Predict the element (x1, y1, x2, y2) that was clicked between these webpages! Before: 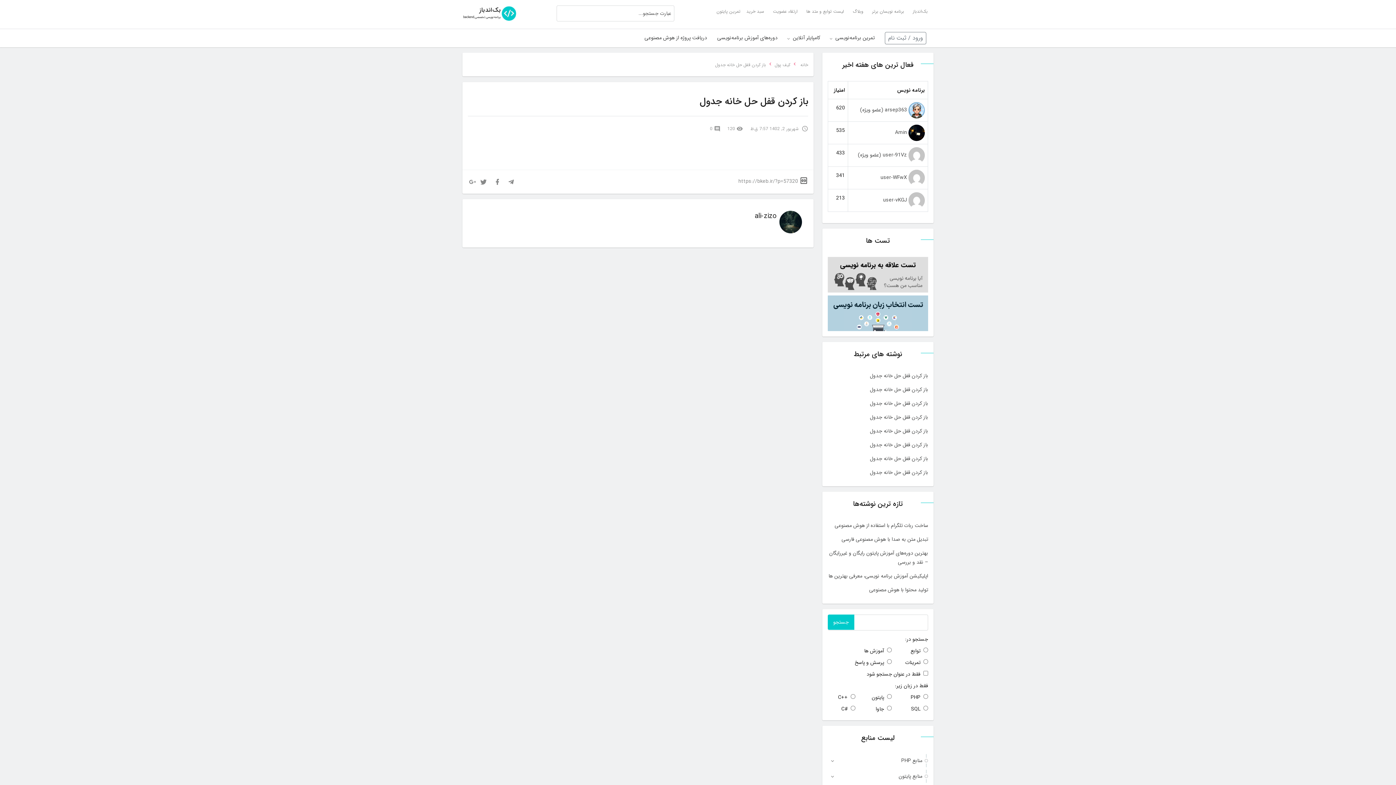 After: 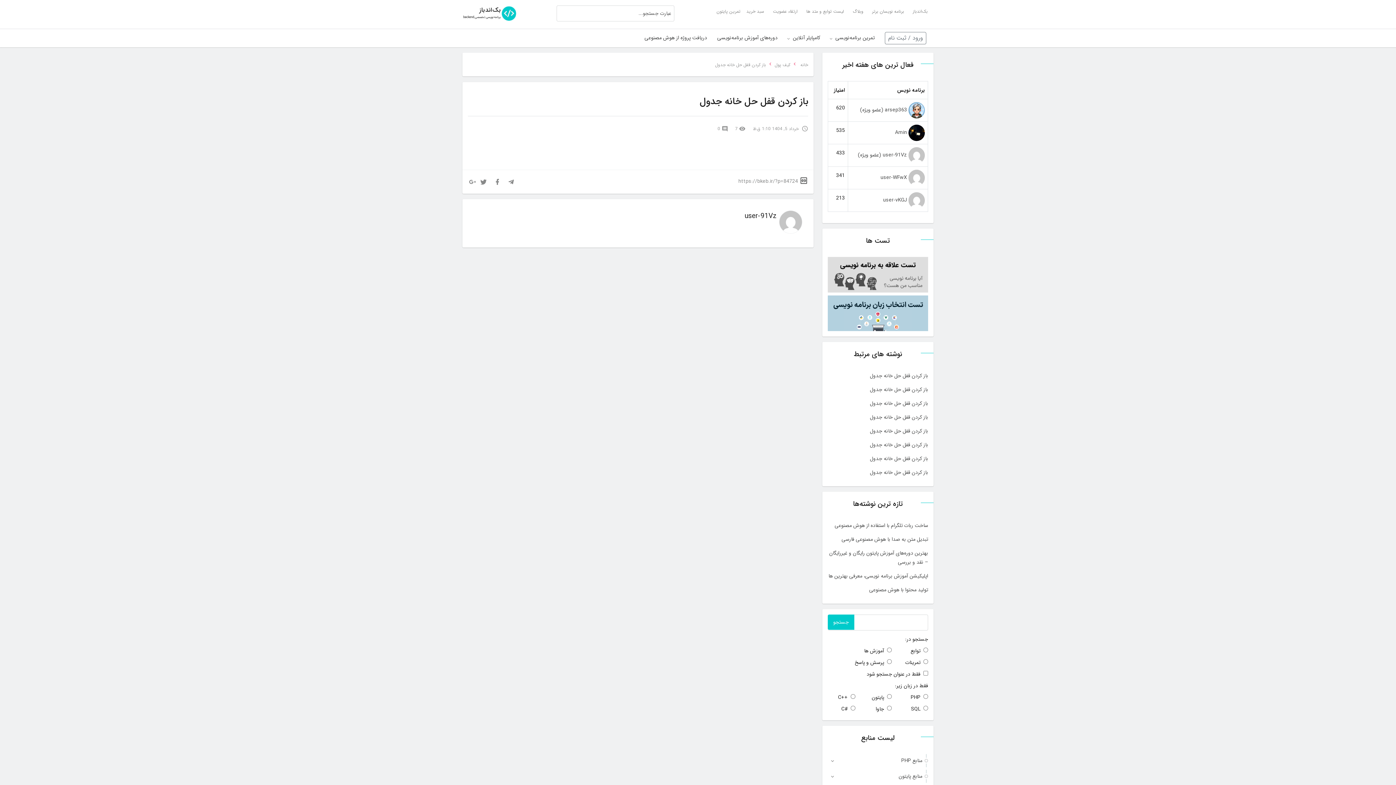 Action: label: باز کردن قفل حل خانه جدول bbox: (828, 413, 928, 422)